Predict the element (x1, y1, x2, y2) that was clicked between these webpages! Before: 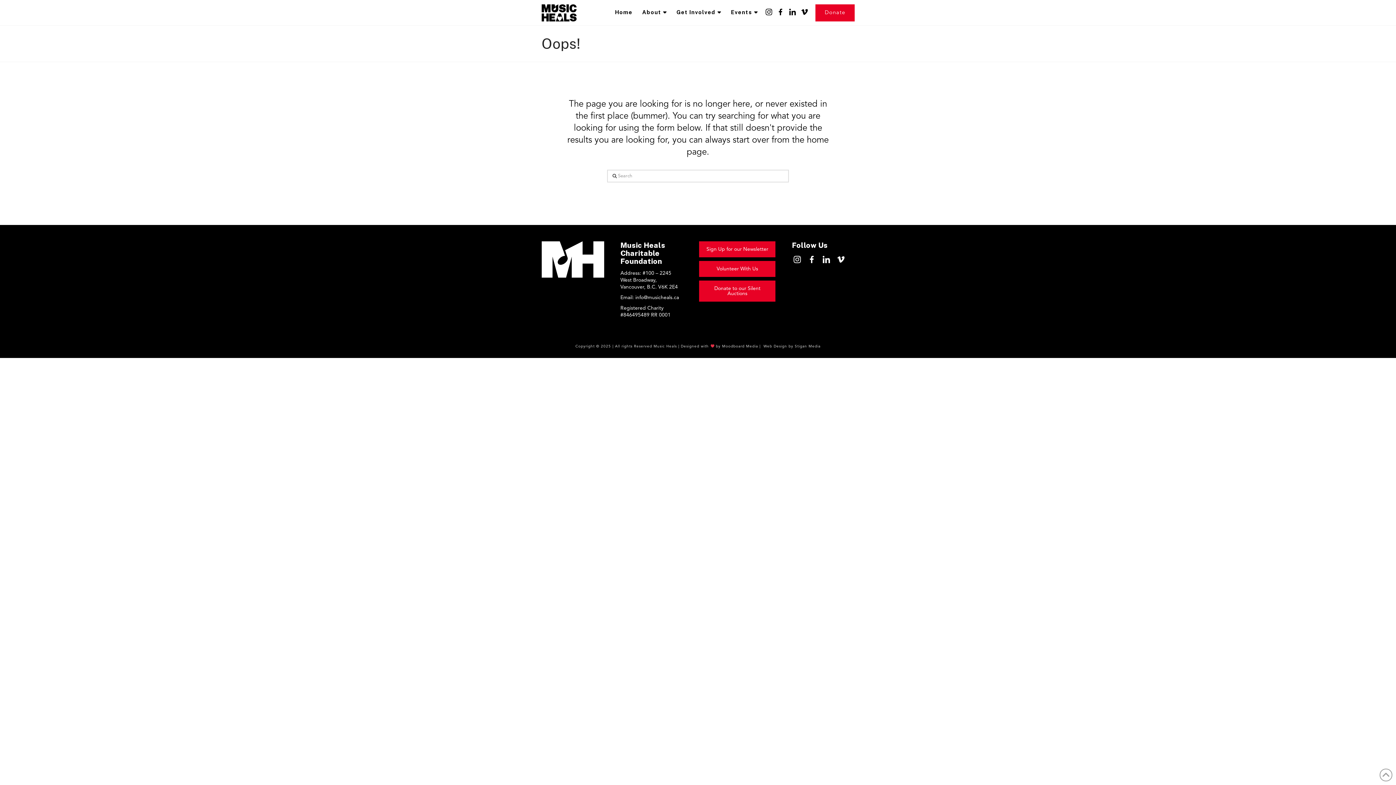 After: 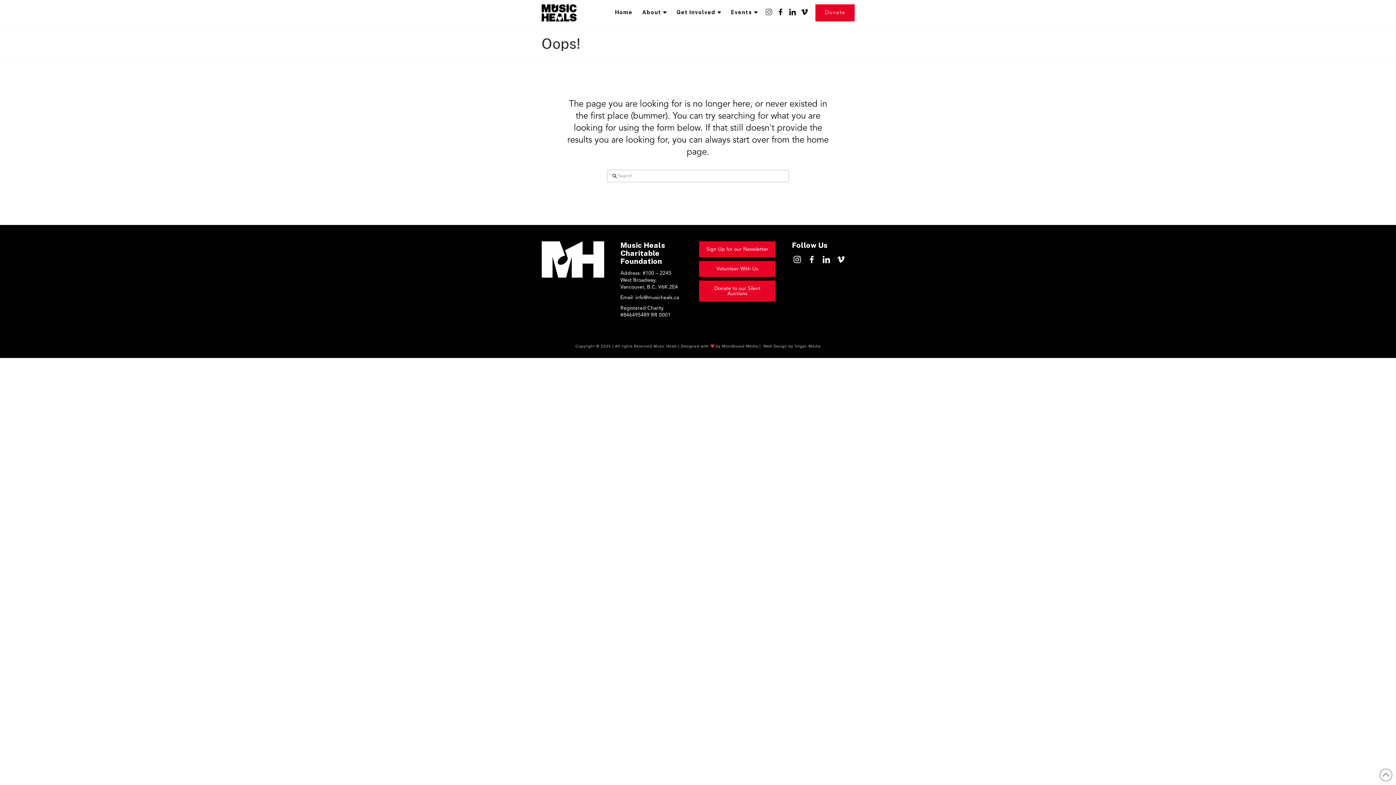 Action: bbox: (762, 0, 774, 25)